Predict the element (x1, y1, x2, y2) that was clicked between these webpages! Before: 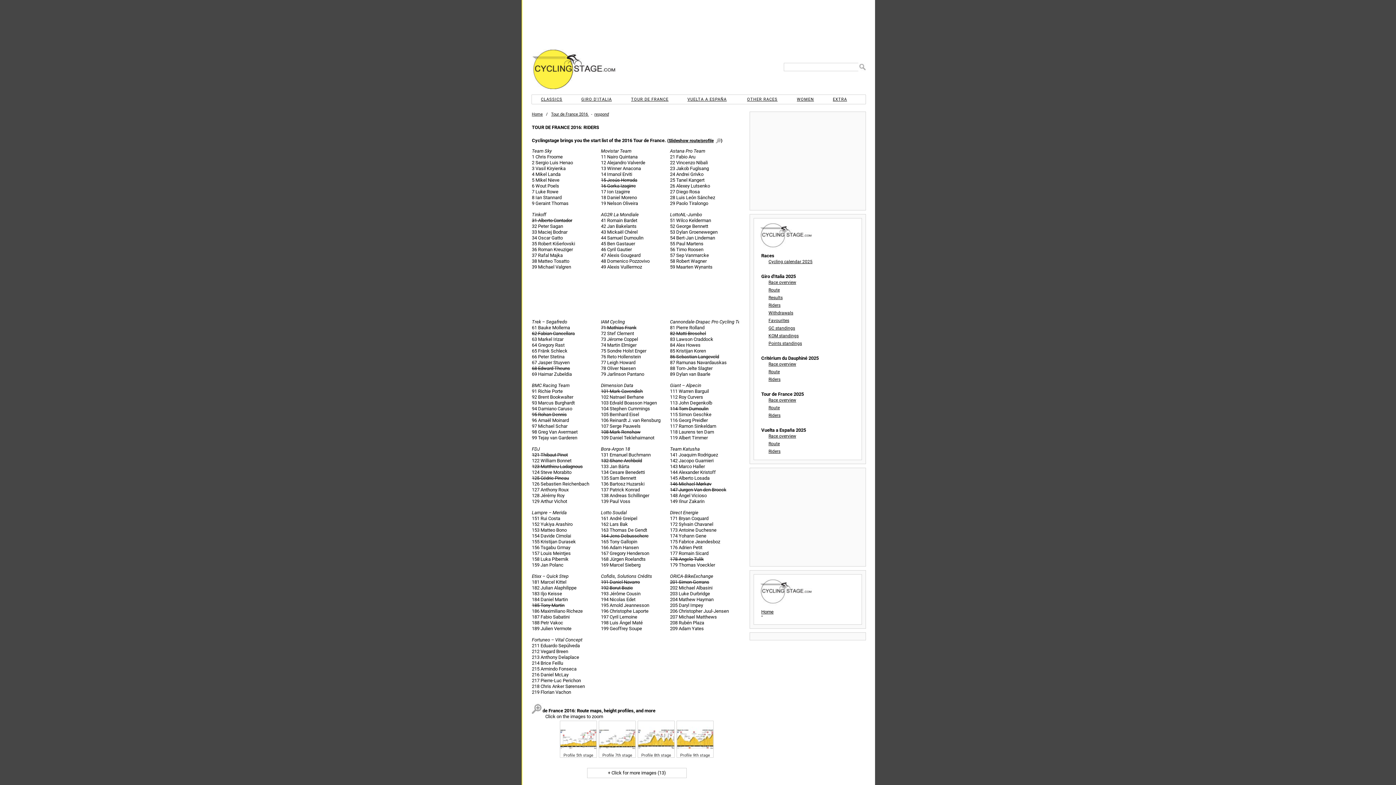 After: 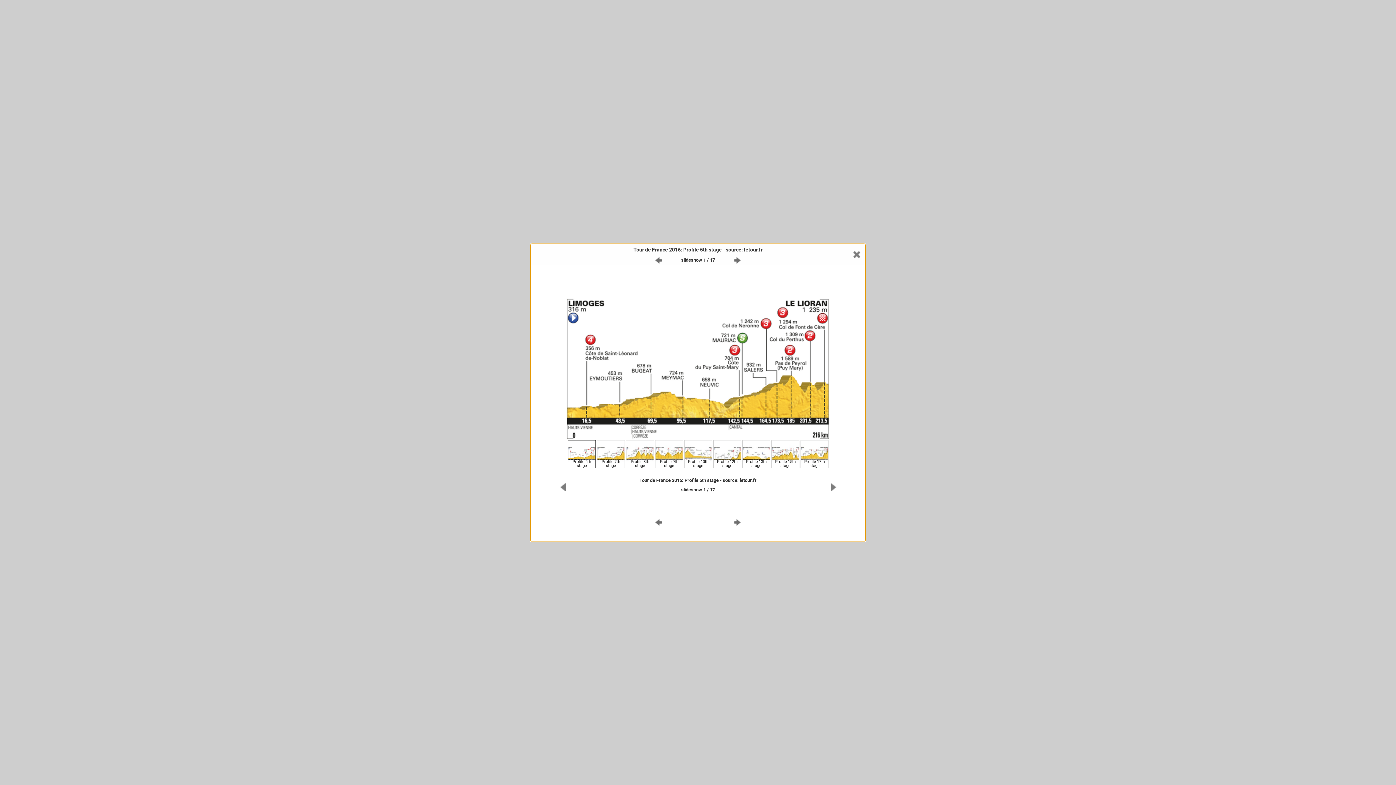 Action: bbox: (560, 753, 598, 759) label: Profile 5th stage